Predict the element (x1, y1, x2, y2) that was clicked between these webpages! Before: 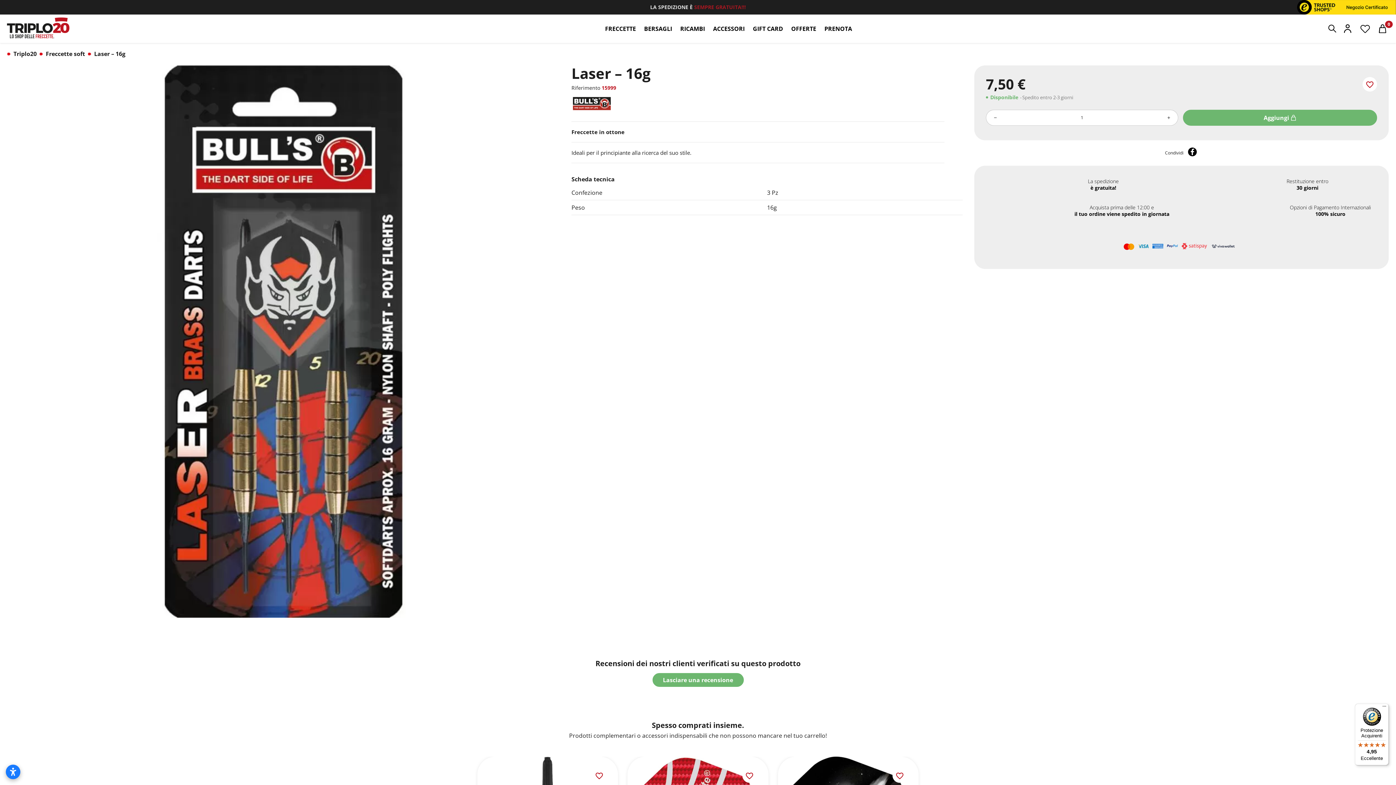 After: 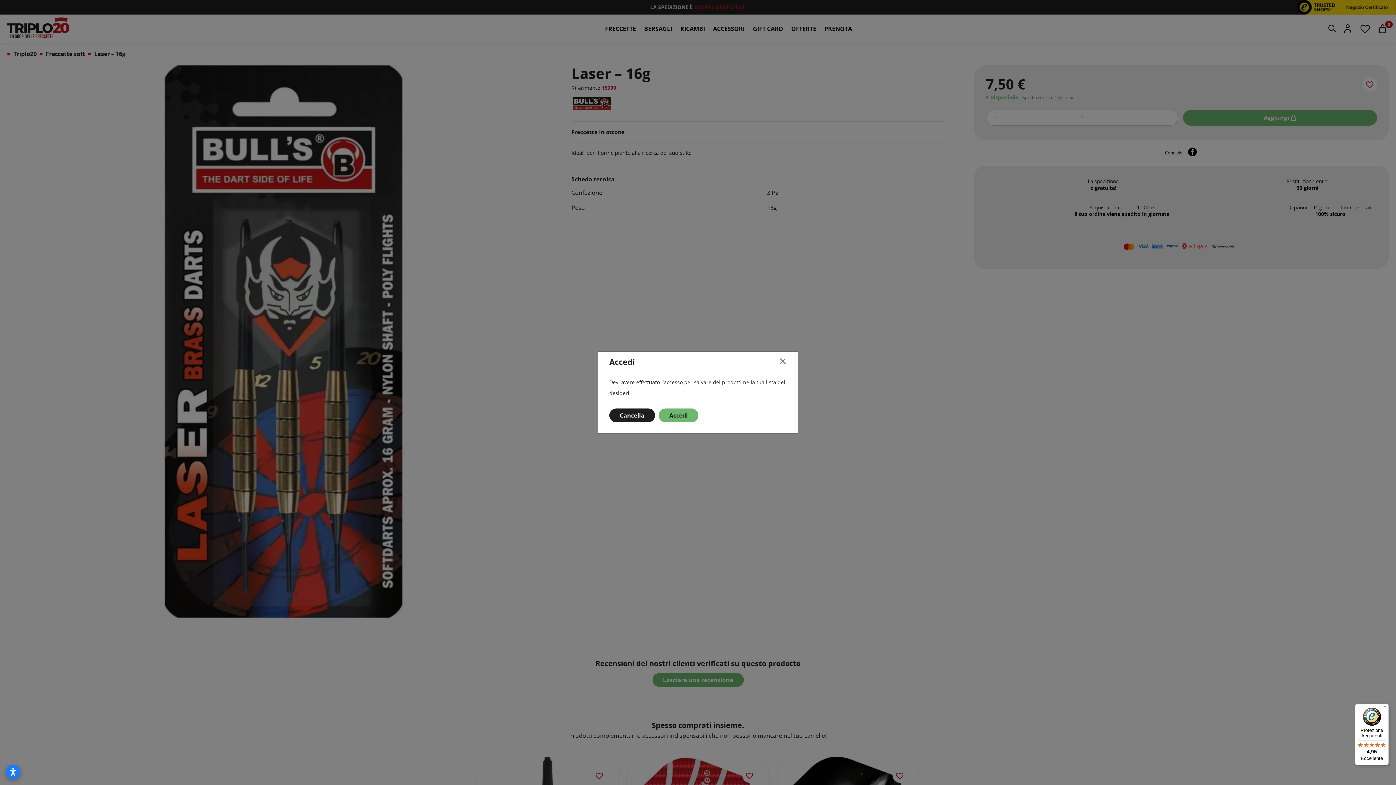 Action: label: favorite_border bbox: (892, 768, 907, 783)